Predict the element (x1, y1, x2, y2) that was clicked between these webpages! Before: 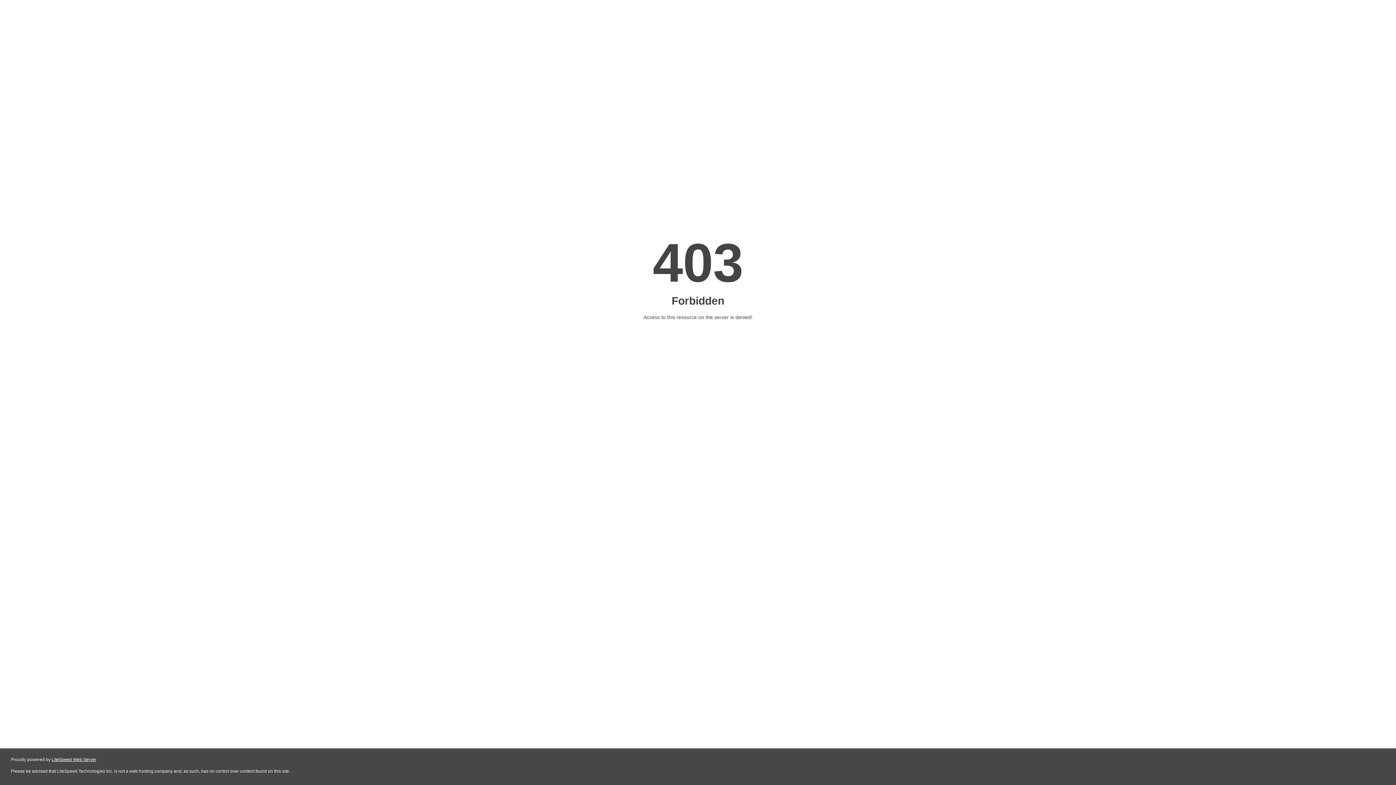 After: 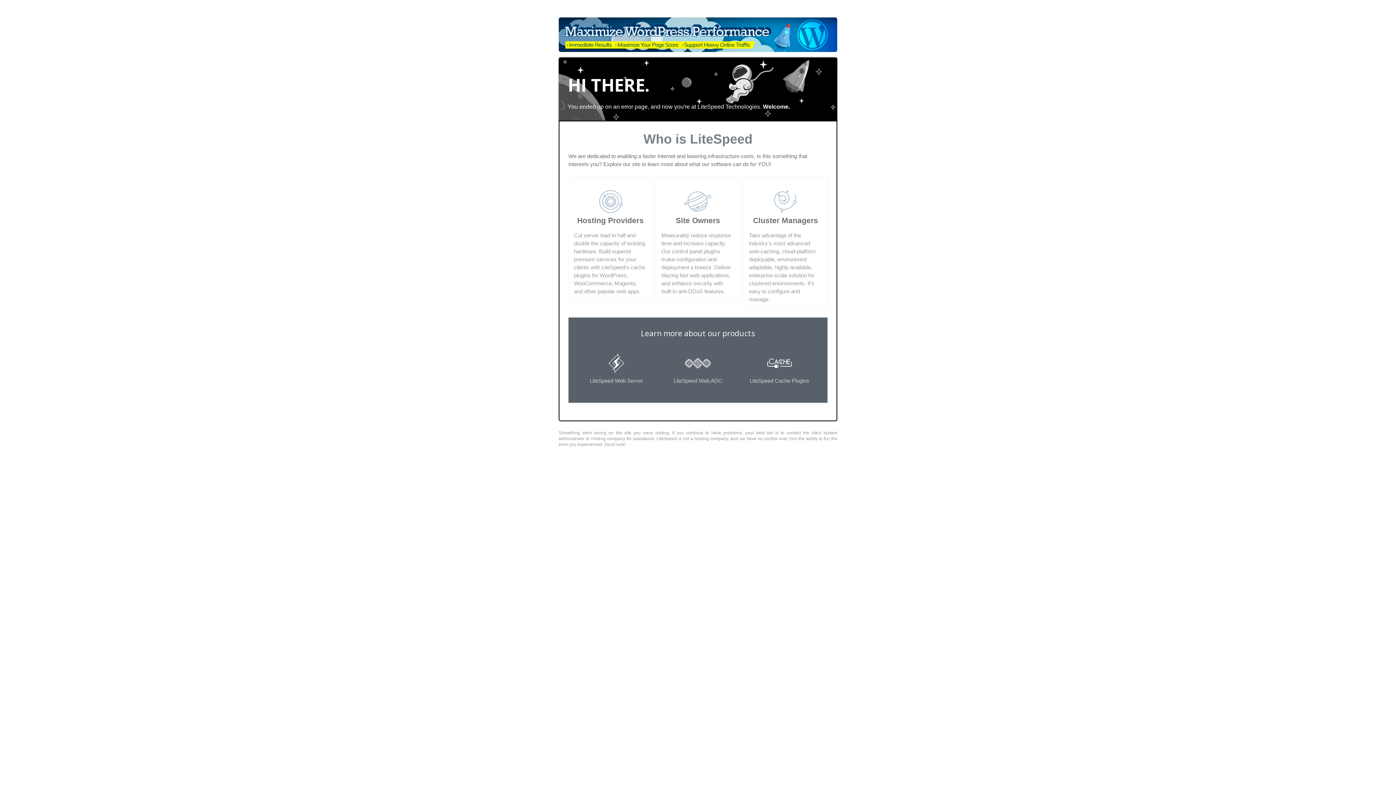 Action: label: LiteSpeed Web Server bbox: (51, 757, 96, 762)